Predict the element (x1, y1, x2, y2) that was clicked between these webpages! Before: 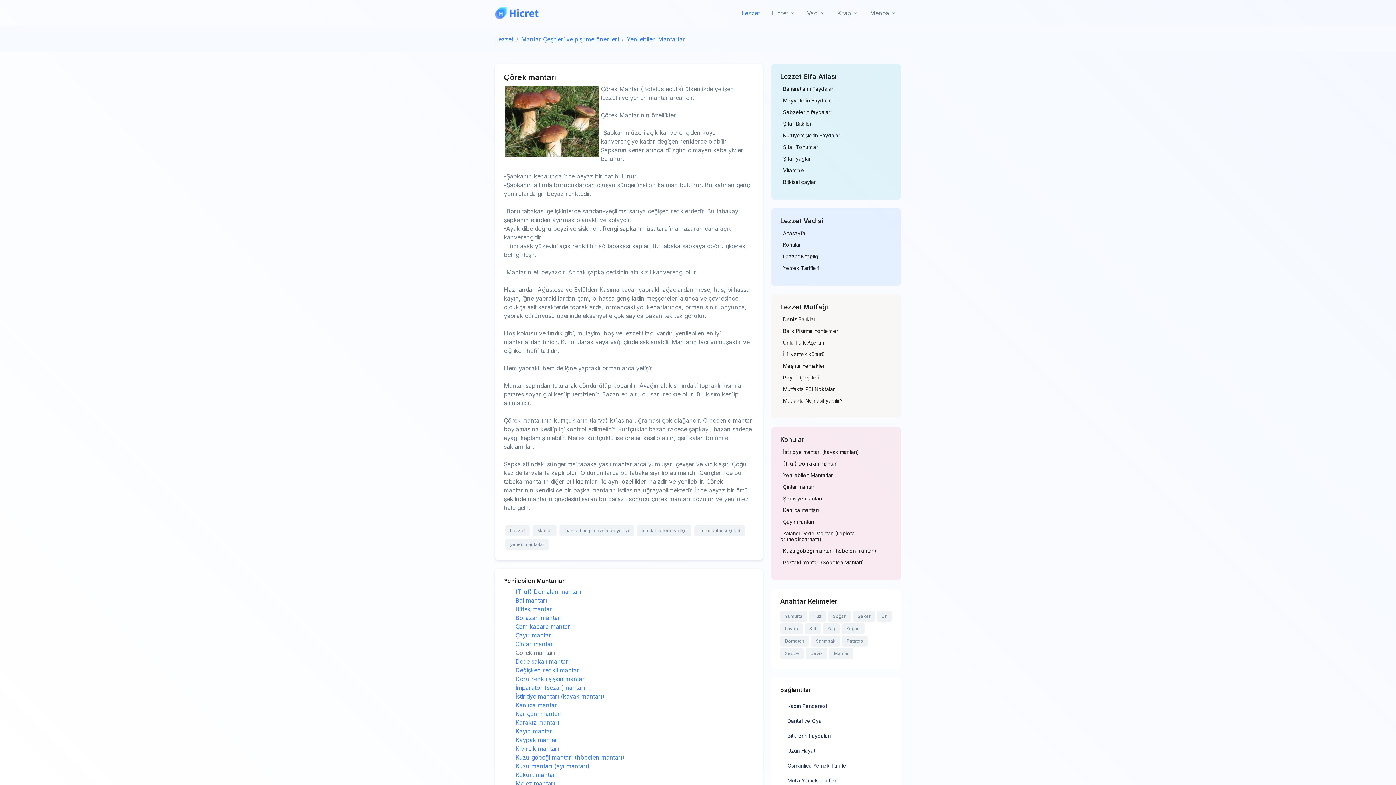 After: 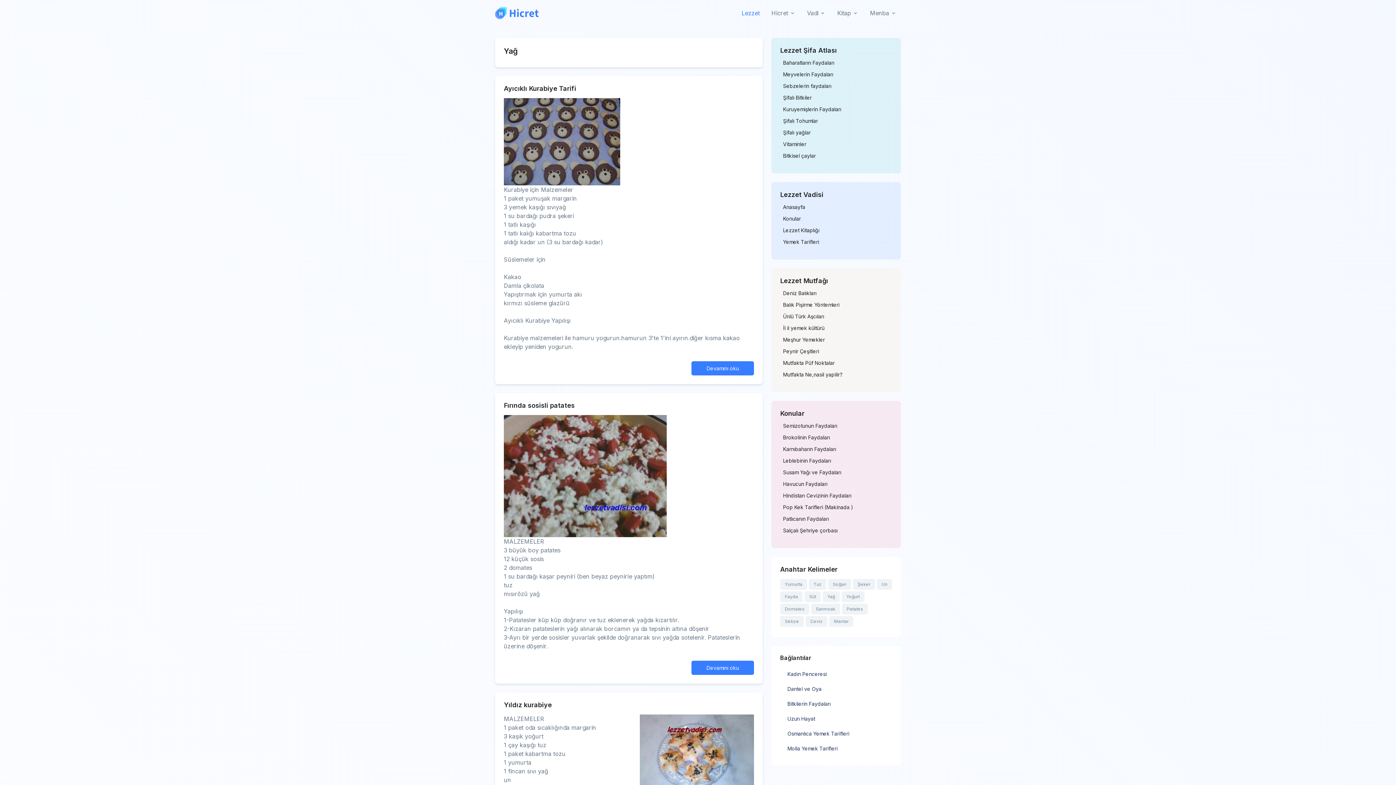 Action: label: Yağ bbox: (822, 623, 840, 634)